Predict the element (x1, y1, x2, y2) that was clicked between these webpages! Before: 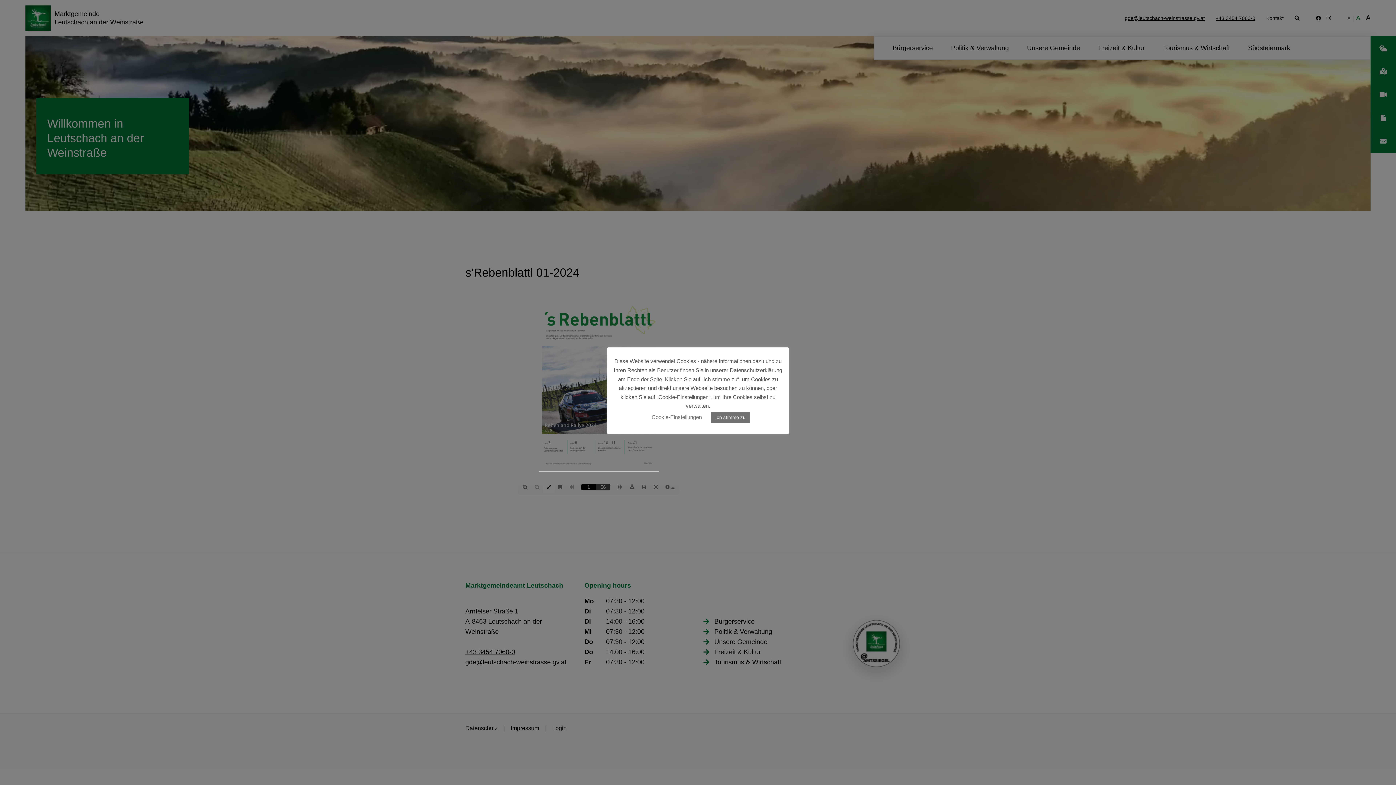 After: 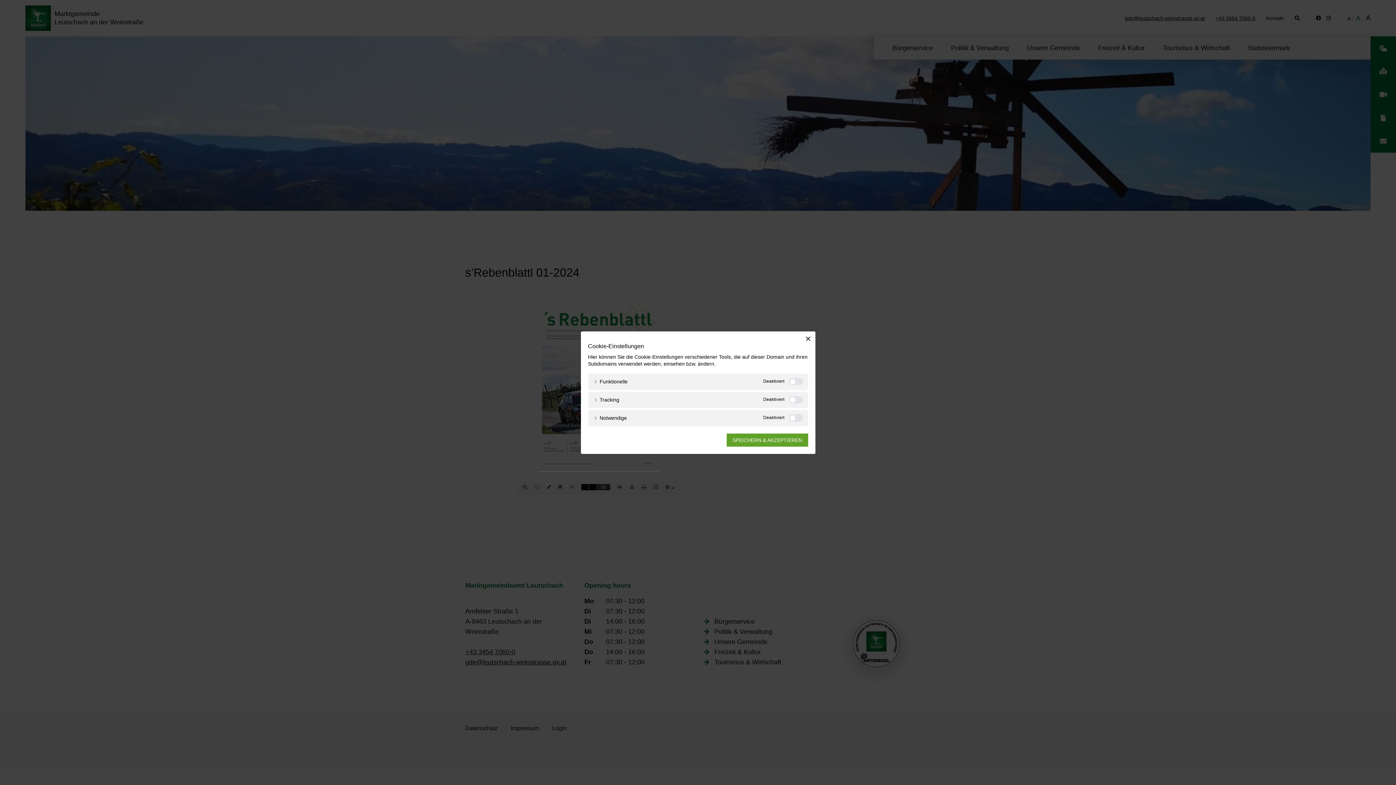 Action: label: Cookie-Einstellungen bbox: (651, 414, 702, 420)